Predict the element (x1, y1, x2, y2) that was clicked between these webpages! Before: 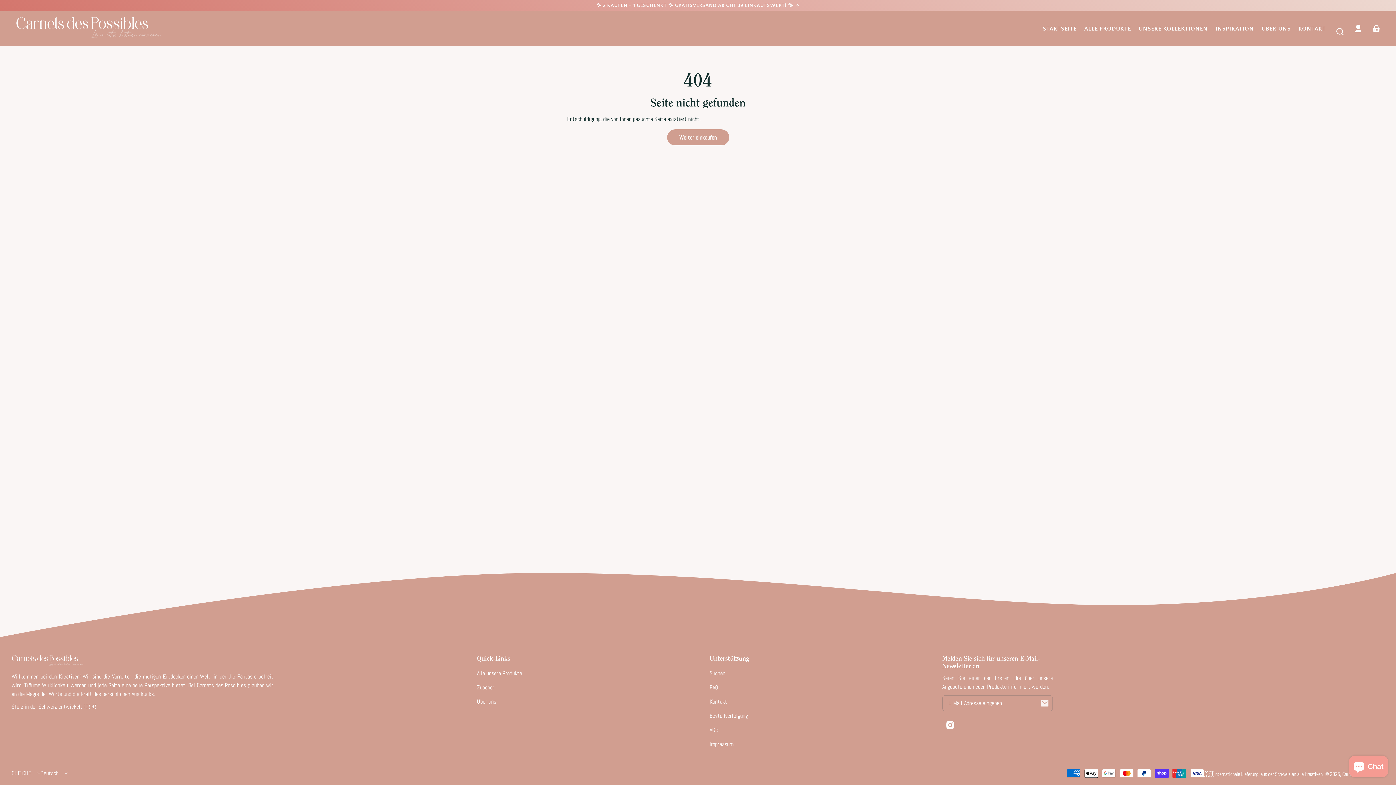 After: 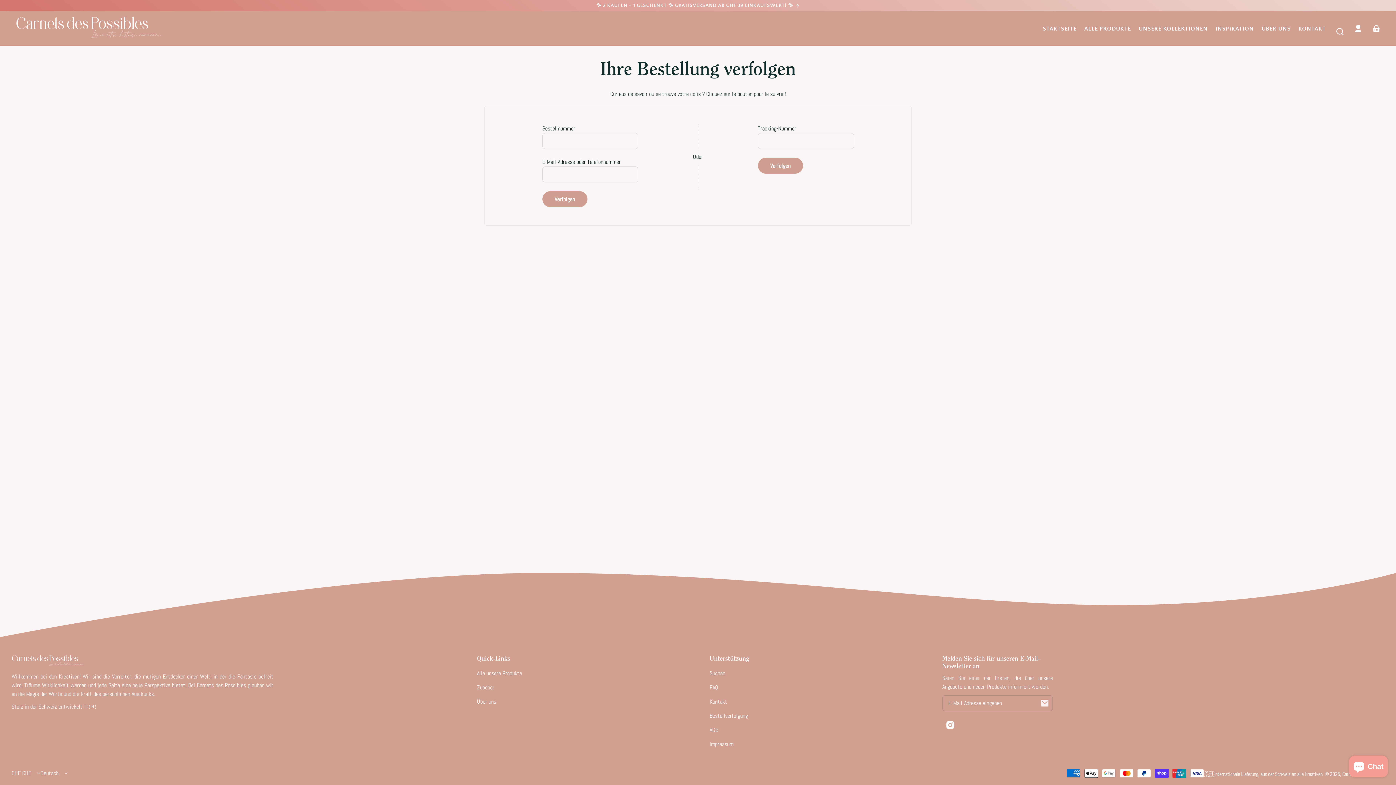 Action: label: Bestellverfolgung bbox: (709, 709, 748, 723)